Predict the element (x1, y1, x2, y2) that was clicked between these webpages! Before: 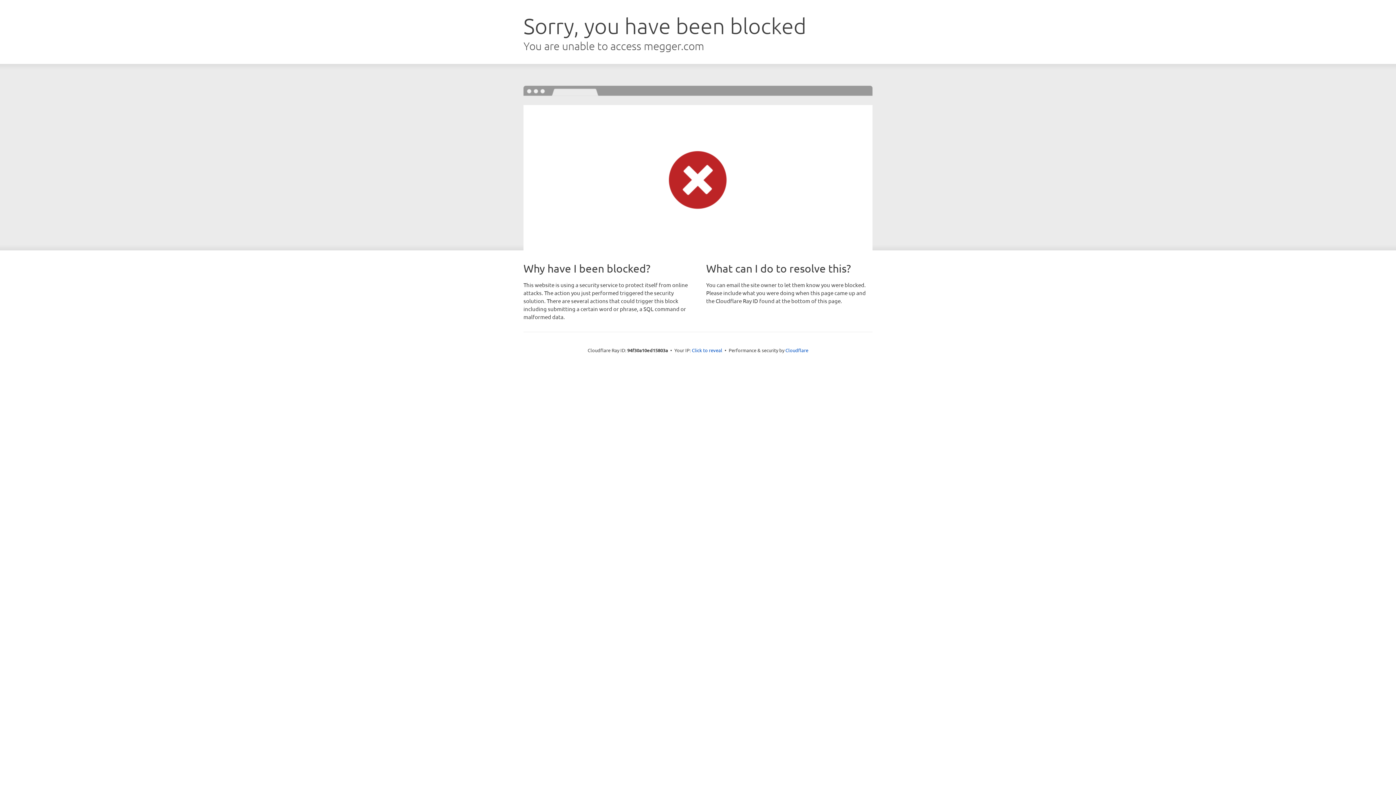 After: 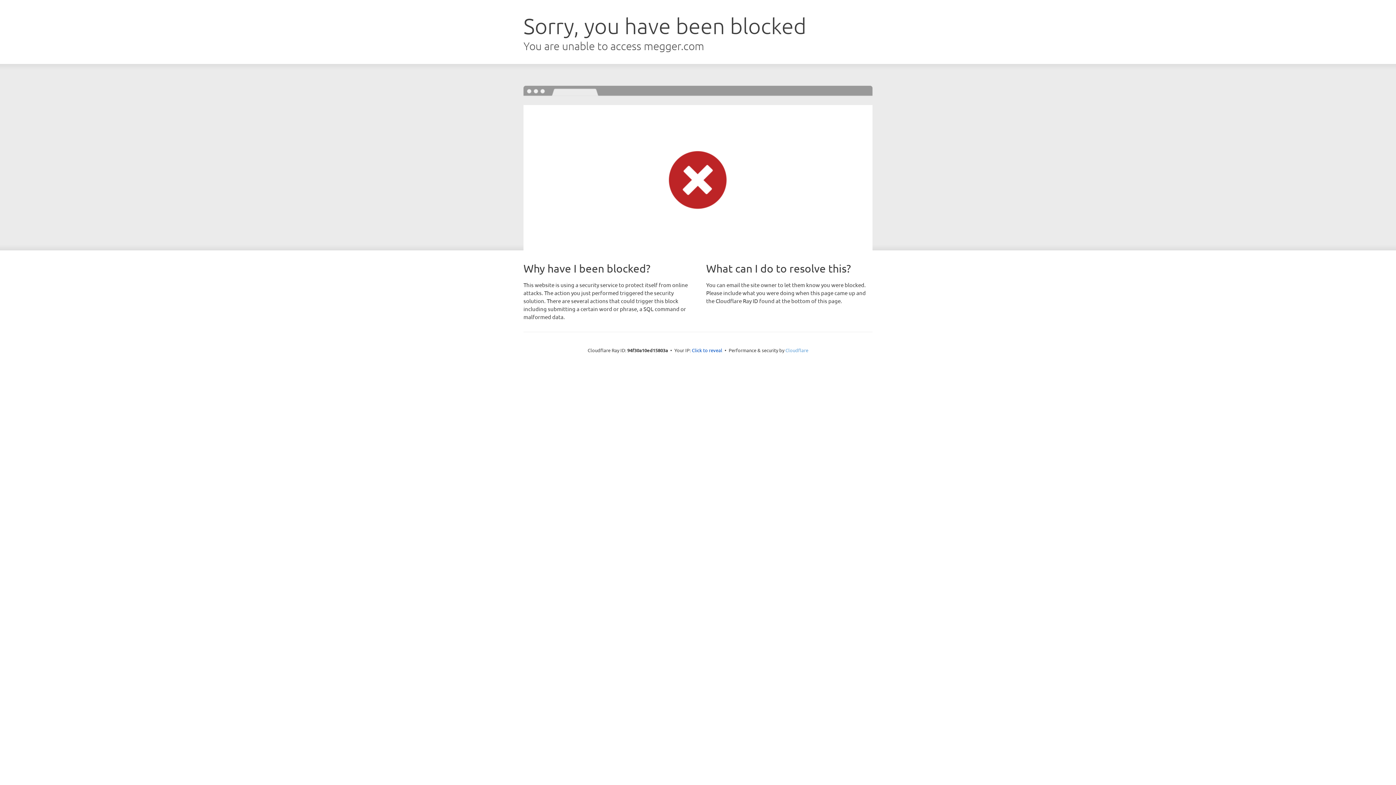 Action: bbox: (785, 347, 808, 353) label: Cloudflare